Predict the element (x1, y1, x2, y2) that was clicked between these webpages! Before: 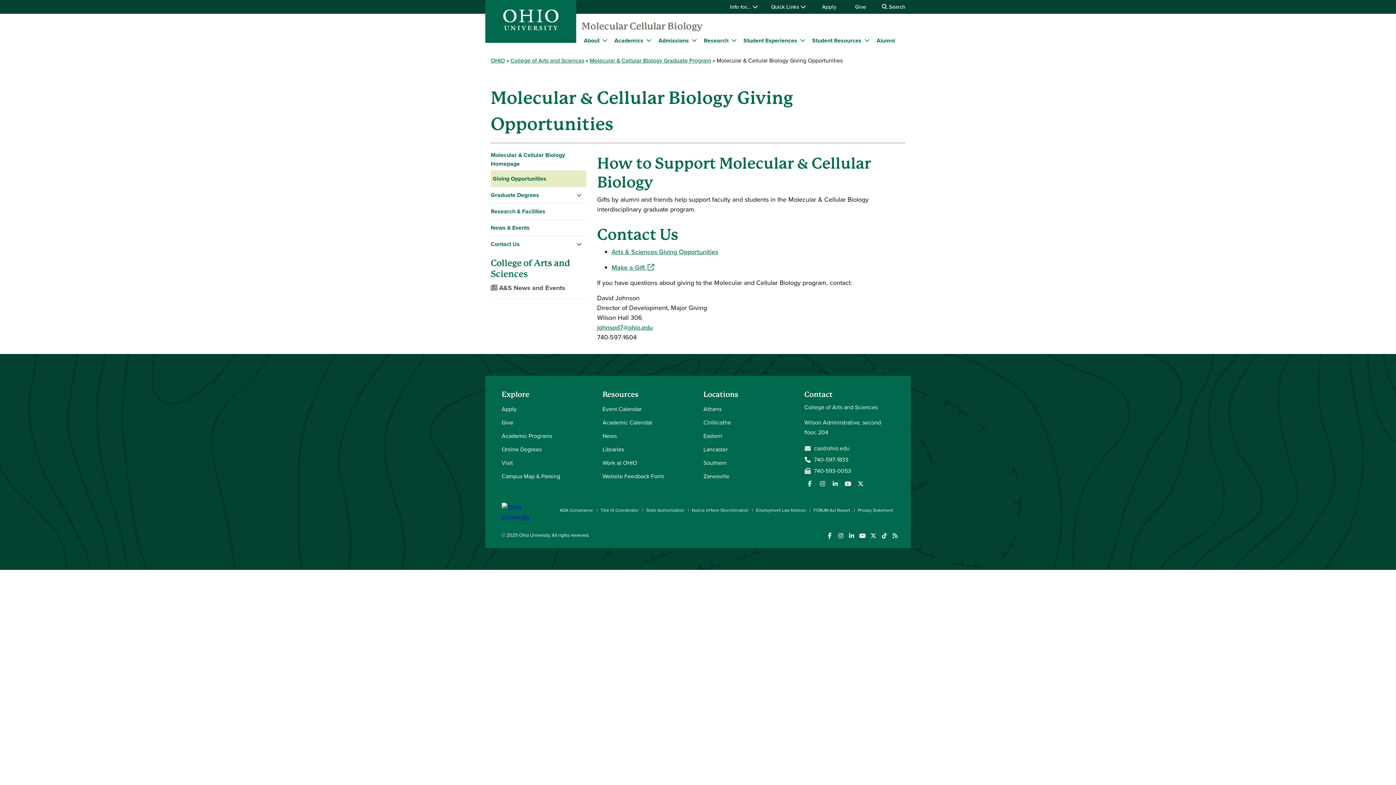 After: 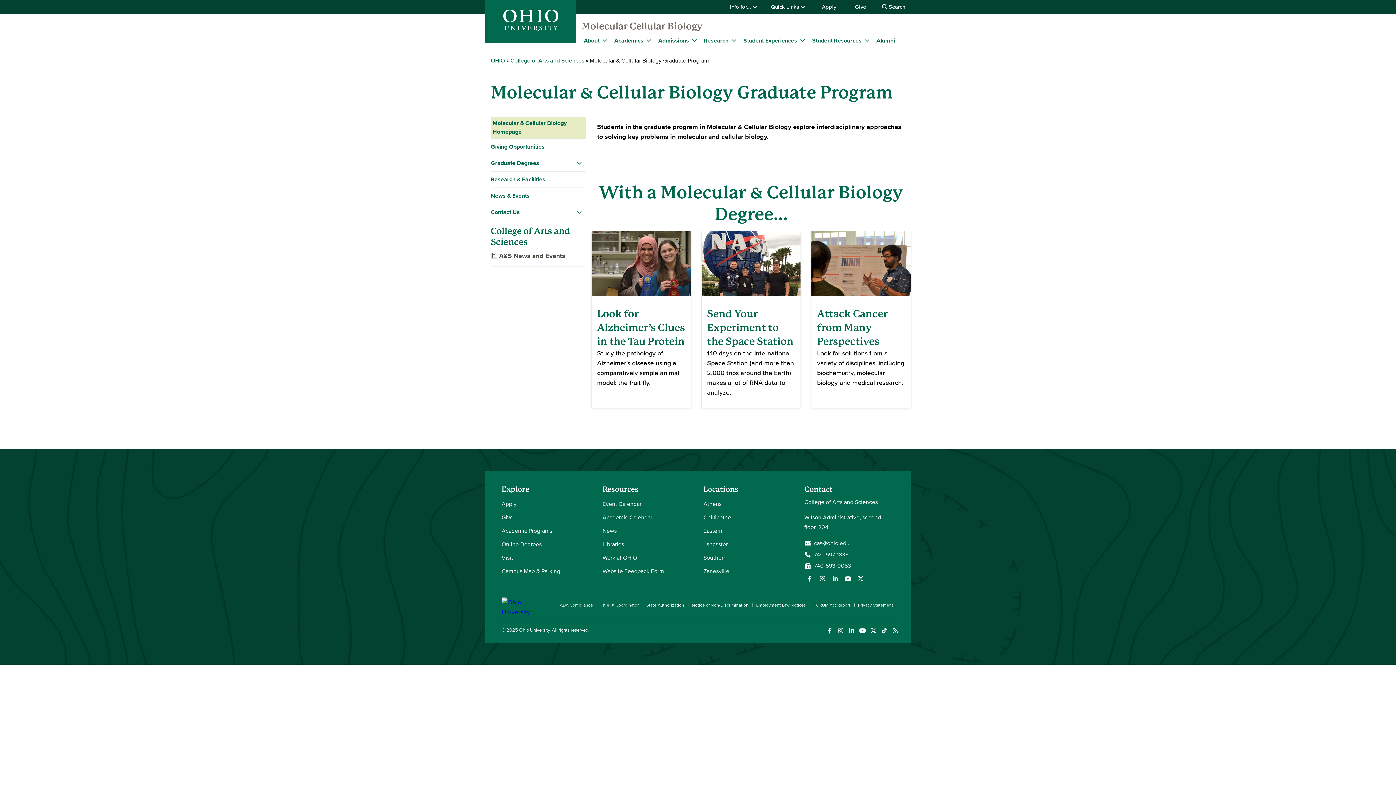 Action: bbox: (490, 148, 586, 170) label: Molecular & Cellular Biology Homepage